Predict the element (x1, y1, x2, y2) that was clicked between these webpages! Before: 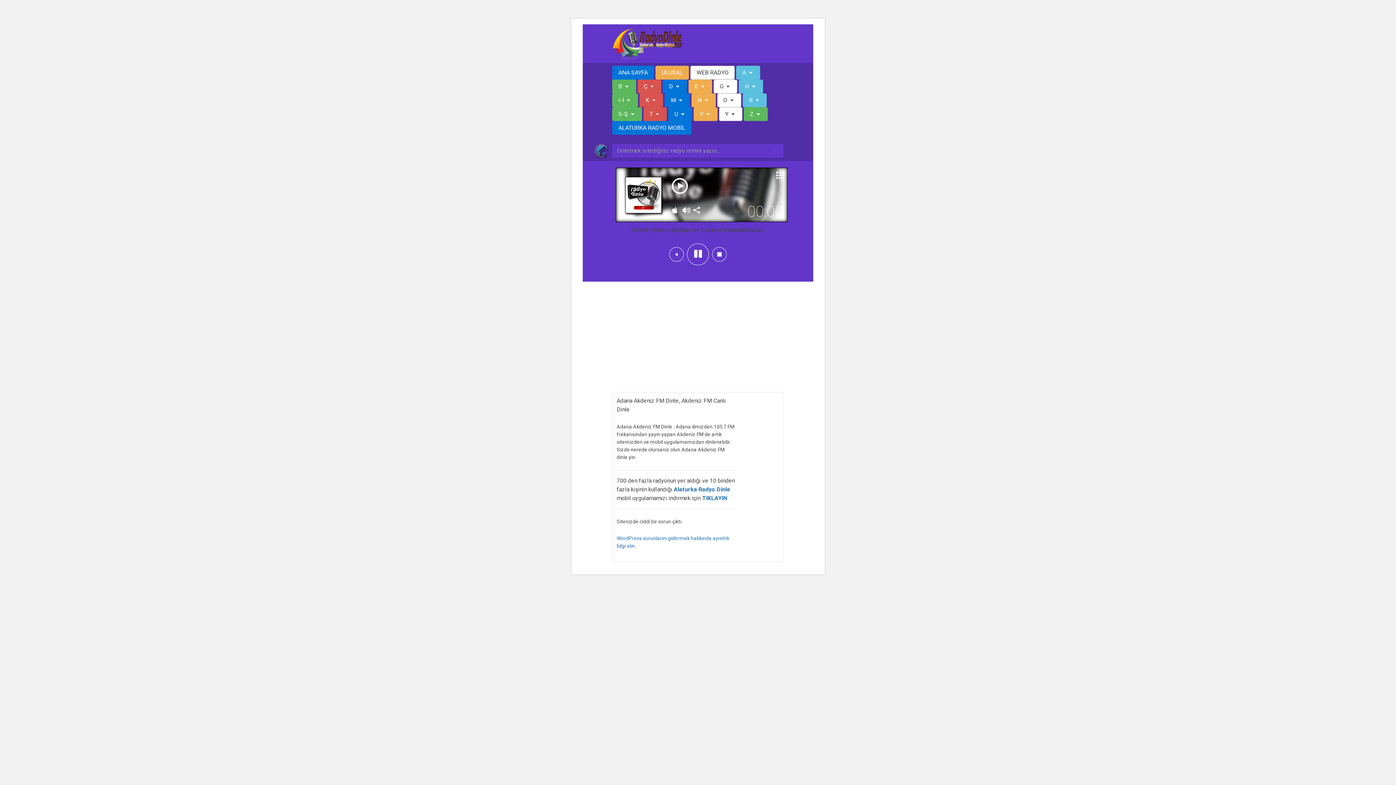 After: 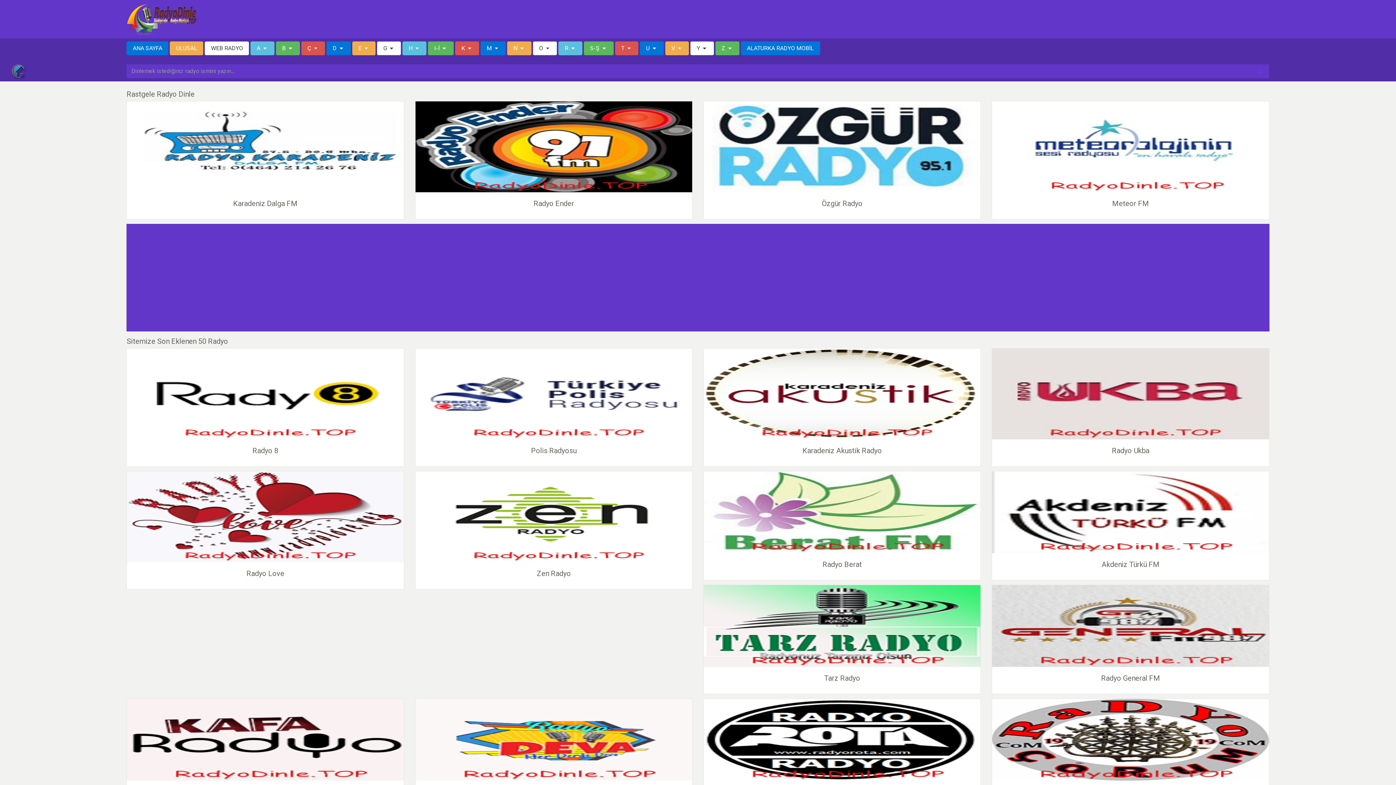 Action: label: ANA SAYFA bbox: (612, 65, 654, 79)